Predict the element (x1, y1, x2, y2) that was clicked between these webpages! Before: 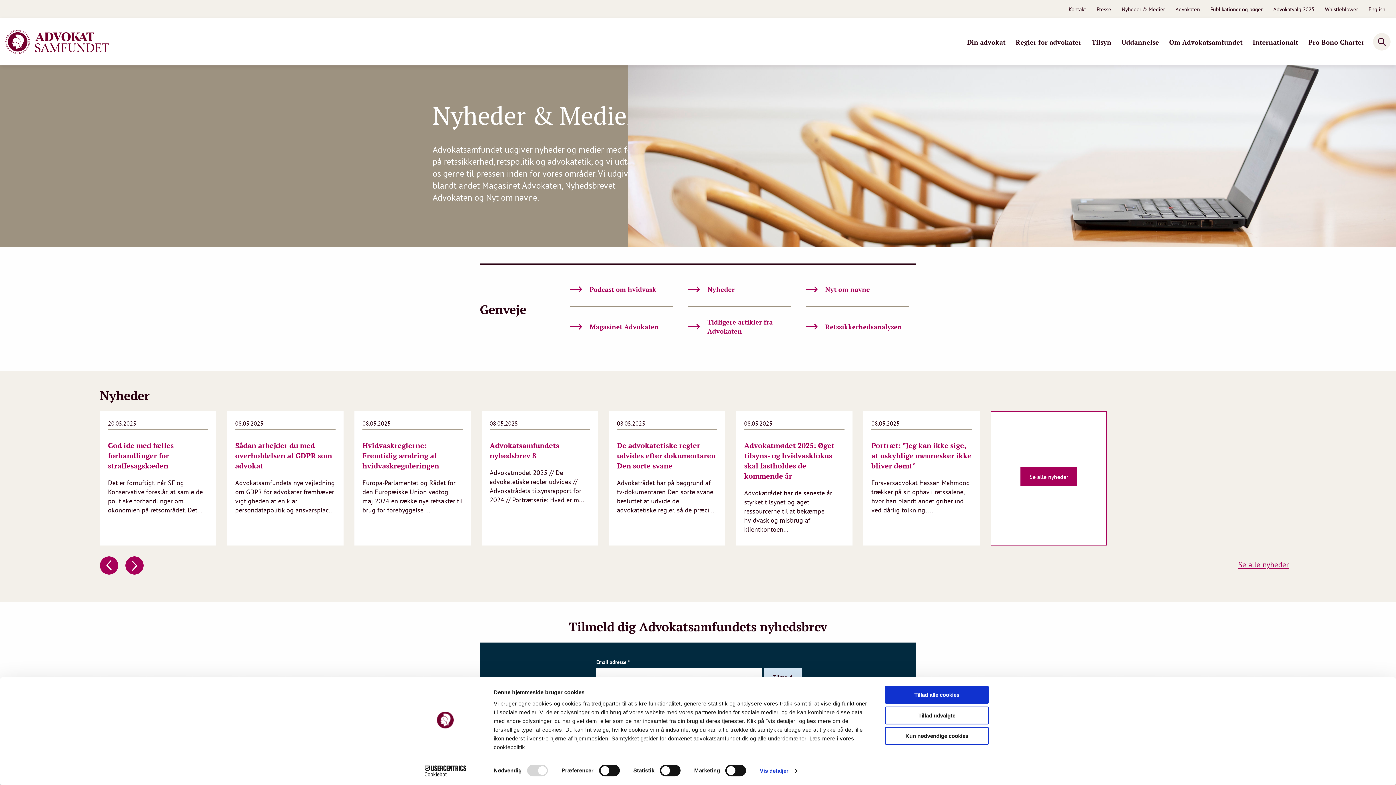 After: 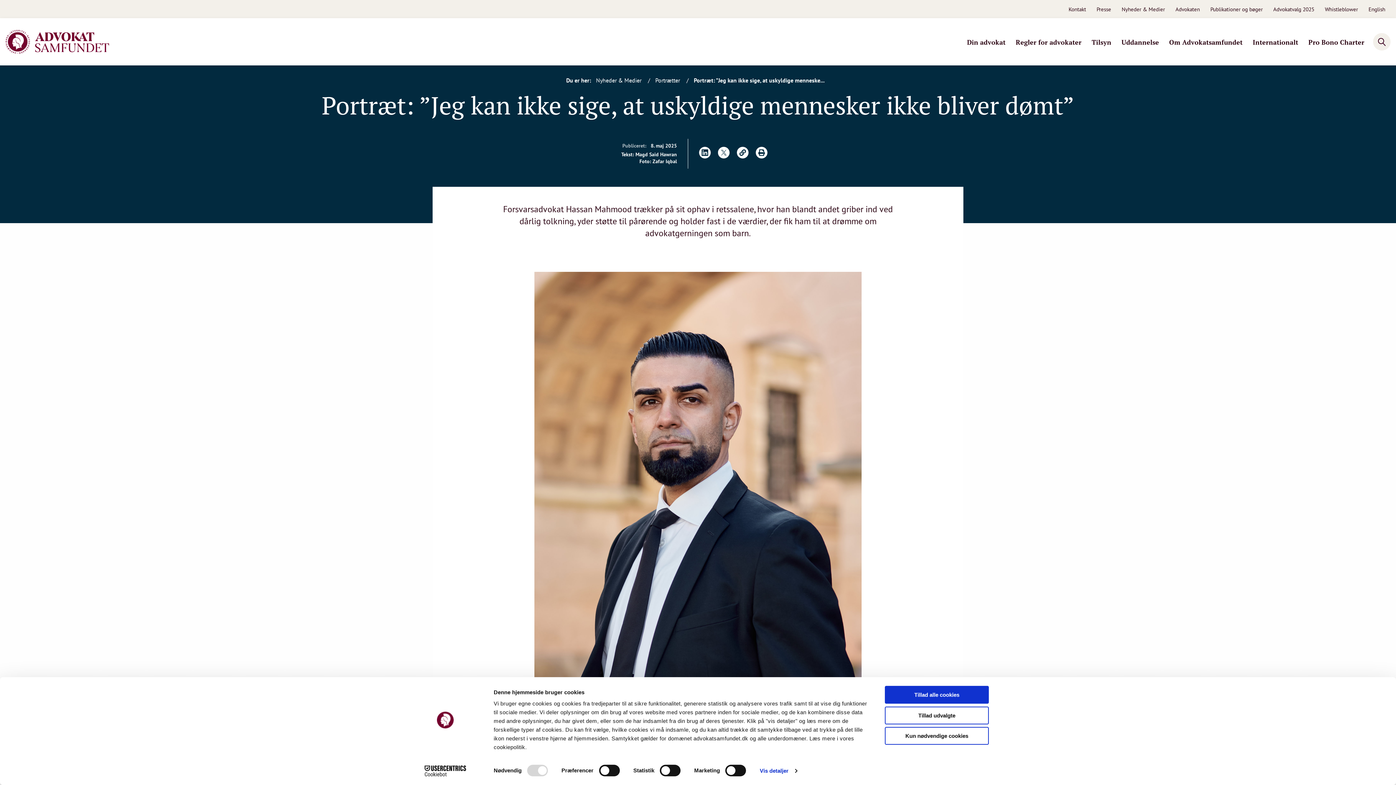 Action: bbox: (863, 411, 980, 545)